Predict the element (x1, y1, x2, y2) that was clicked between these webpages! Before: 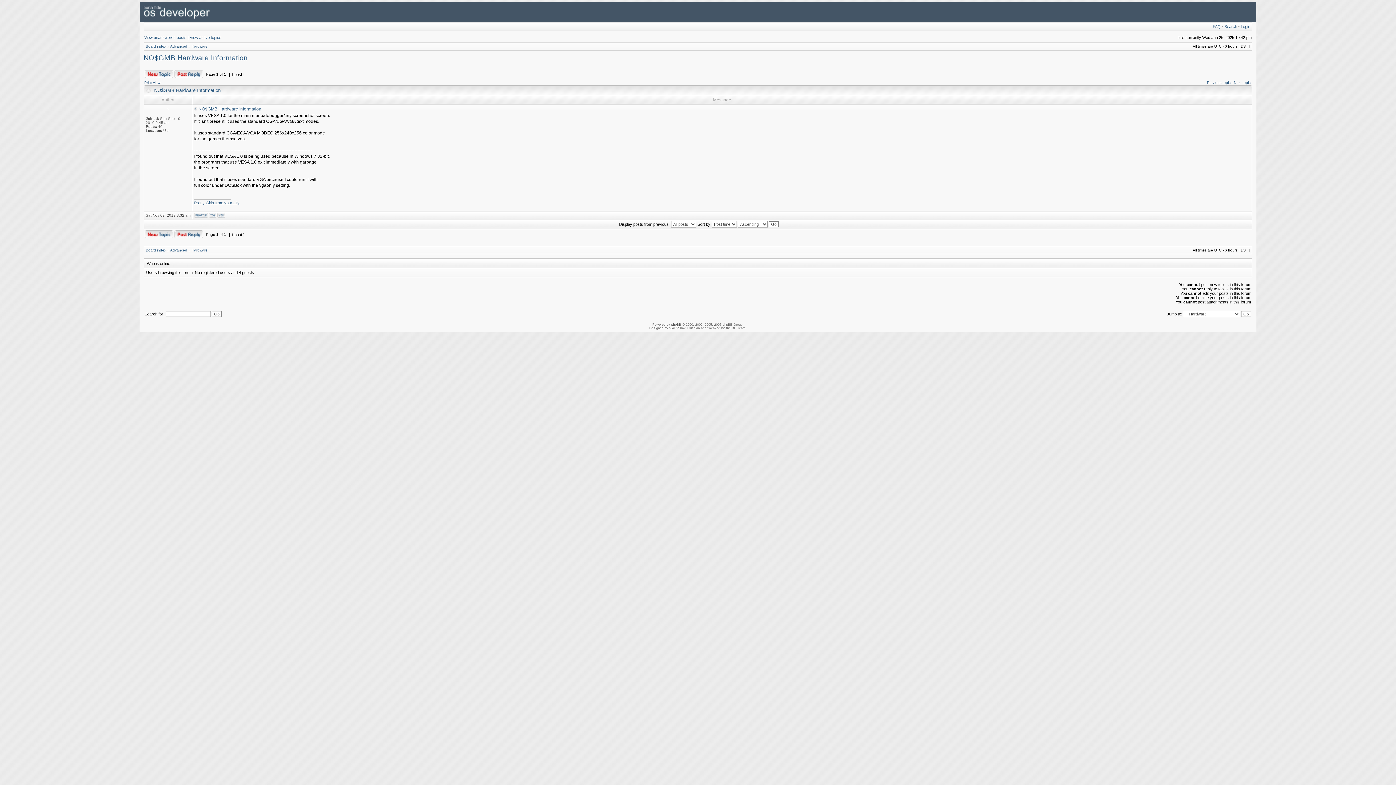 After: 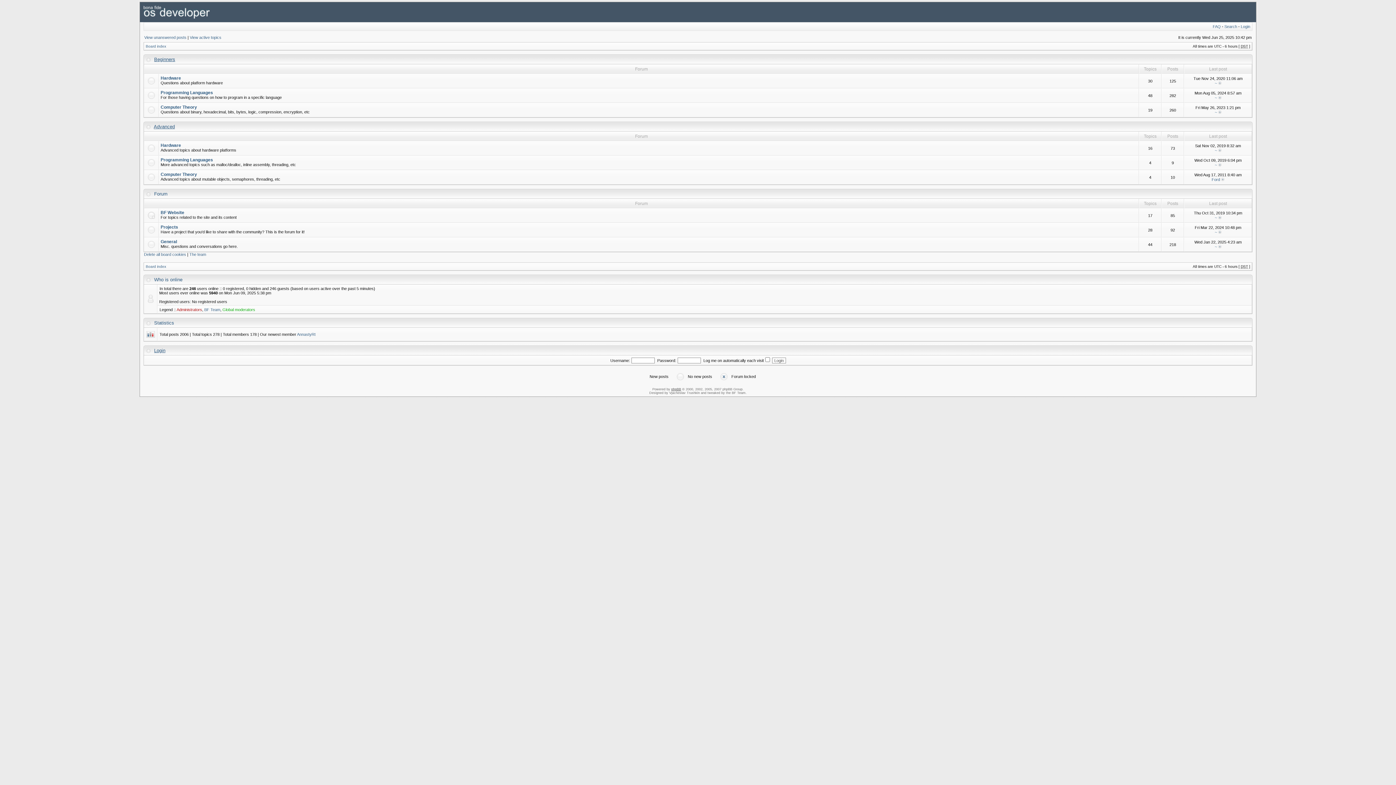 Action: bbox: (145, 248, 166, 252) label: Board index